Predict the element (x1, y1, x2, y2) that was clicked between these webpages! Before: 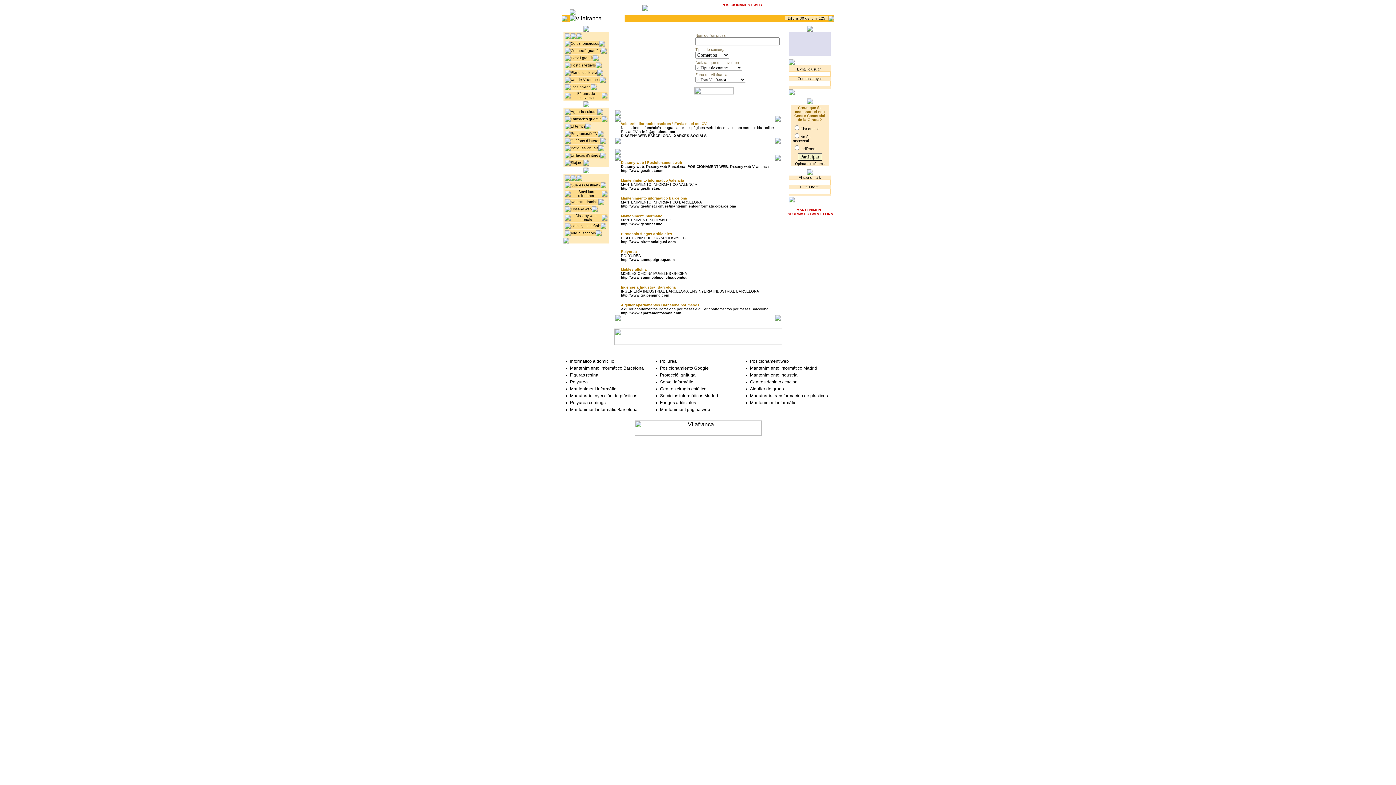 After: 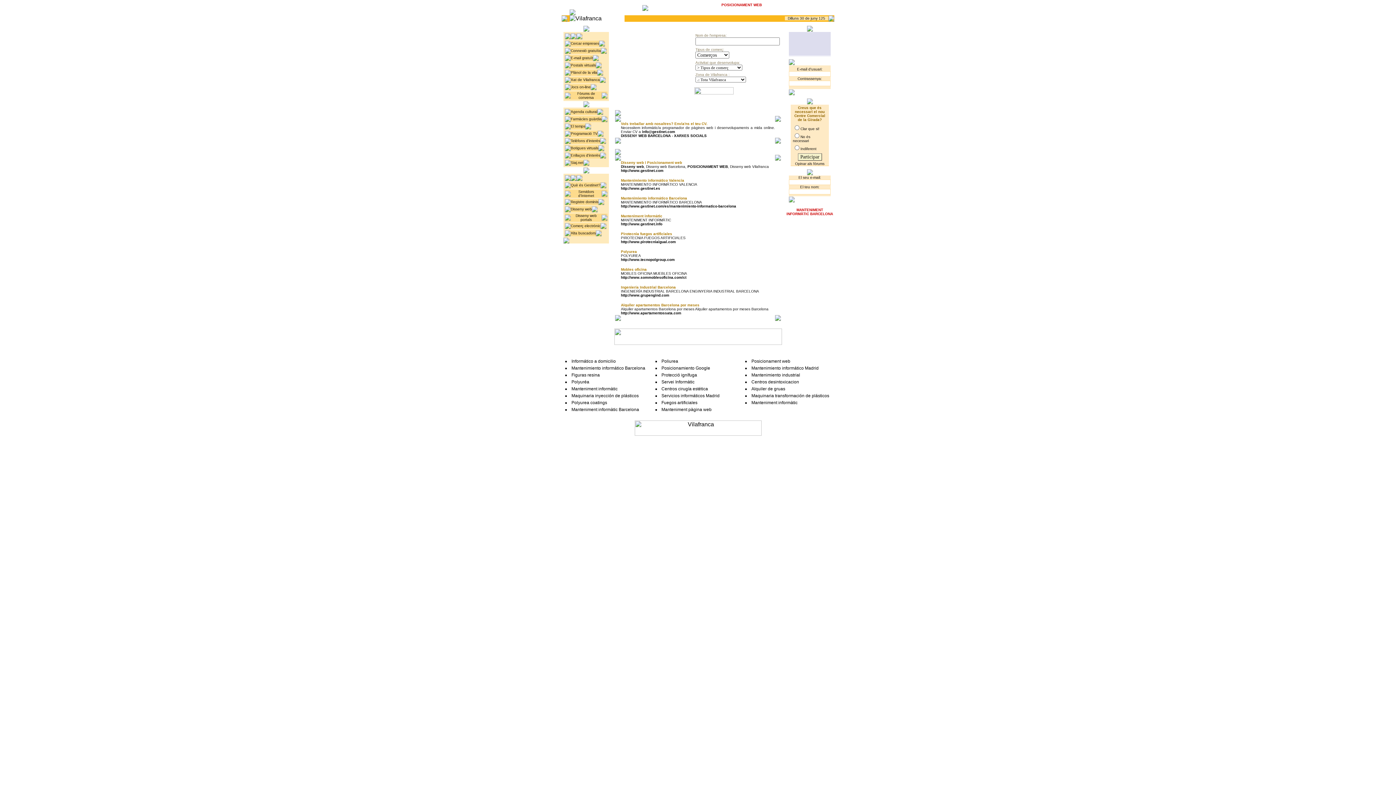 Action: label: Manteniment pàgina web bbox: (660, 407, 710, 412)